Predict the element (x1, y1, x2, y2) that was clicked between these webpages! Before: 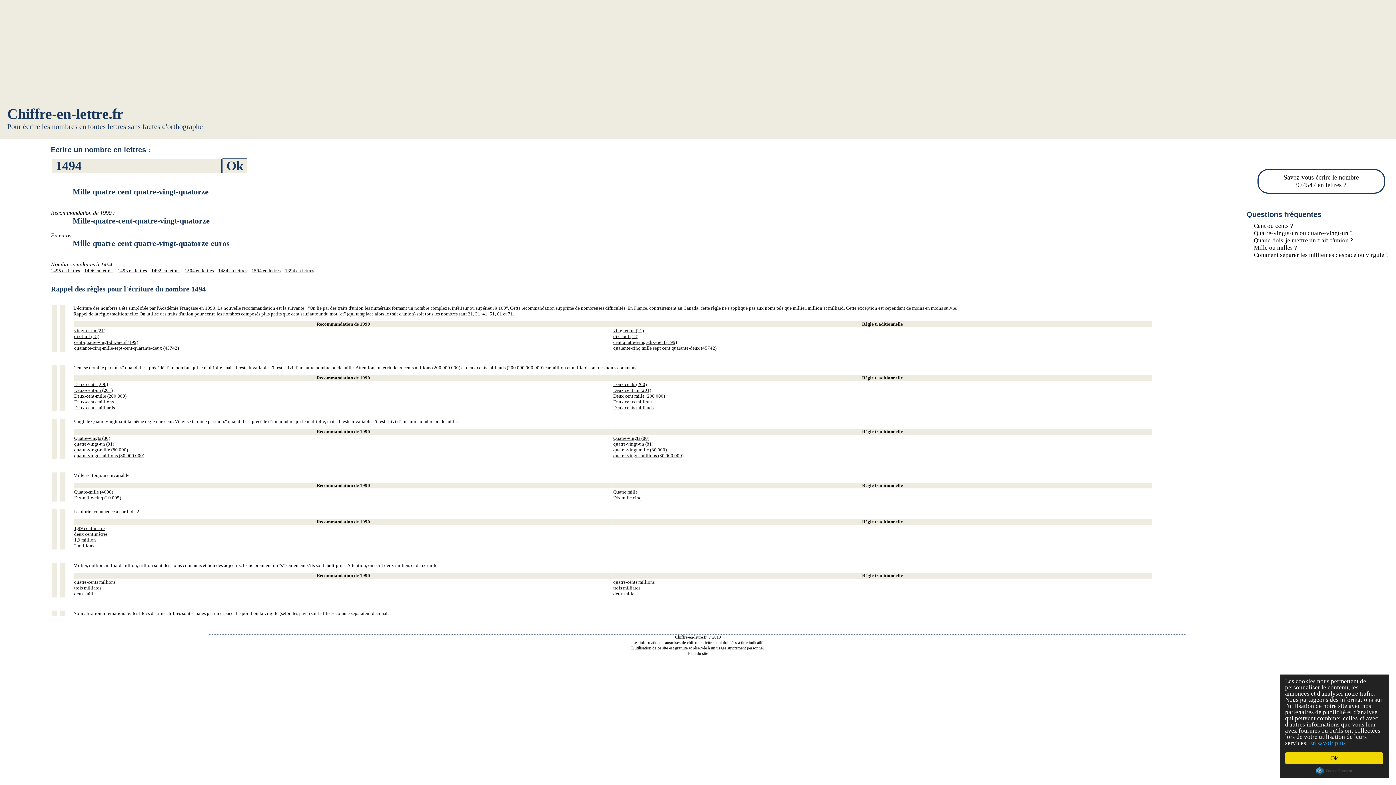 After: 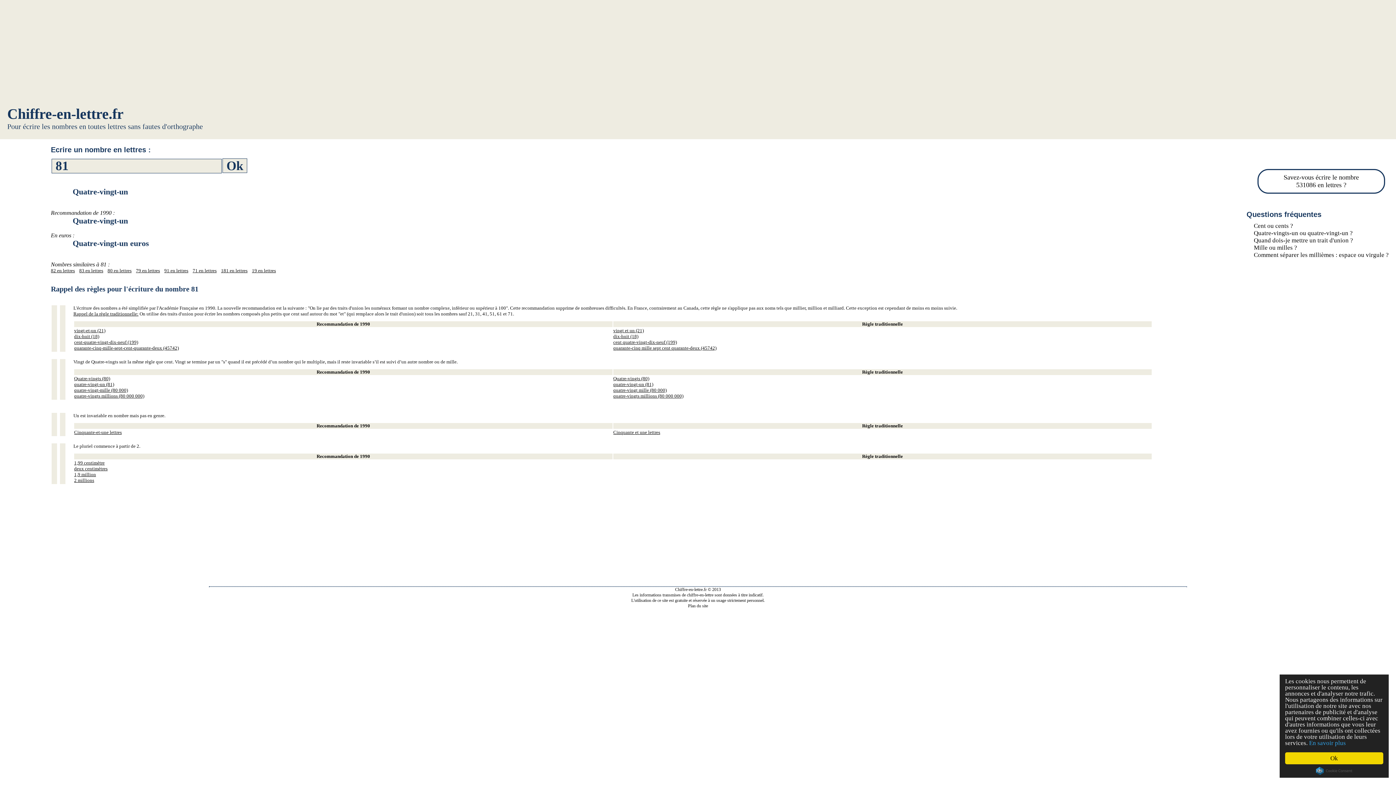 Action: label: quatre-vingt-un (81) bbox: (74, 441, 114, 446)